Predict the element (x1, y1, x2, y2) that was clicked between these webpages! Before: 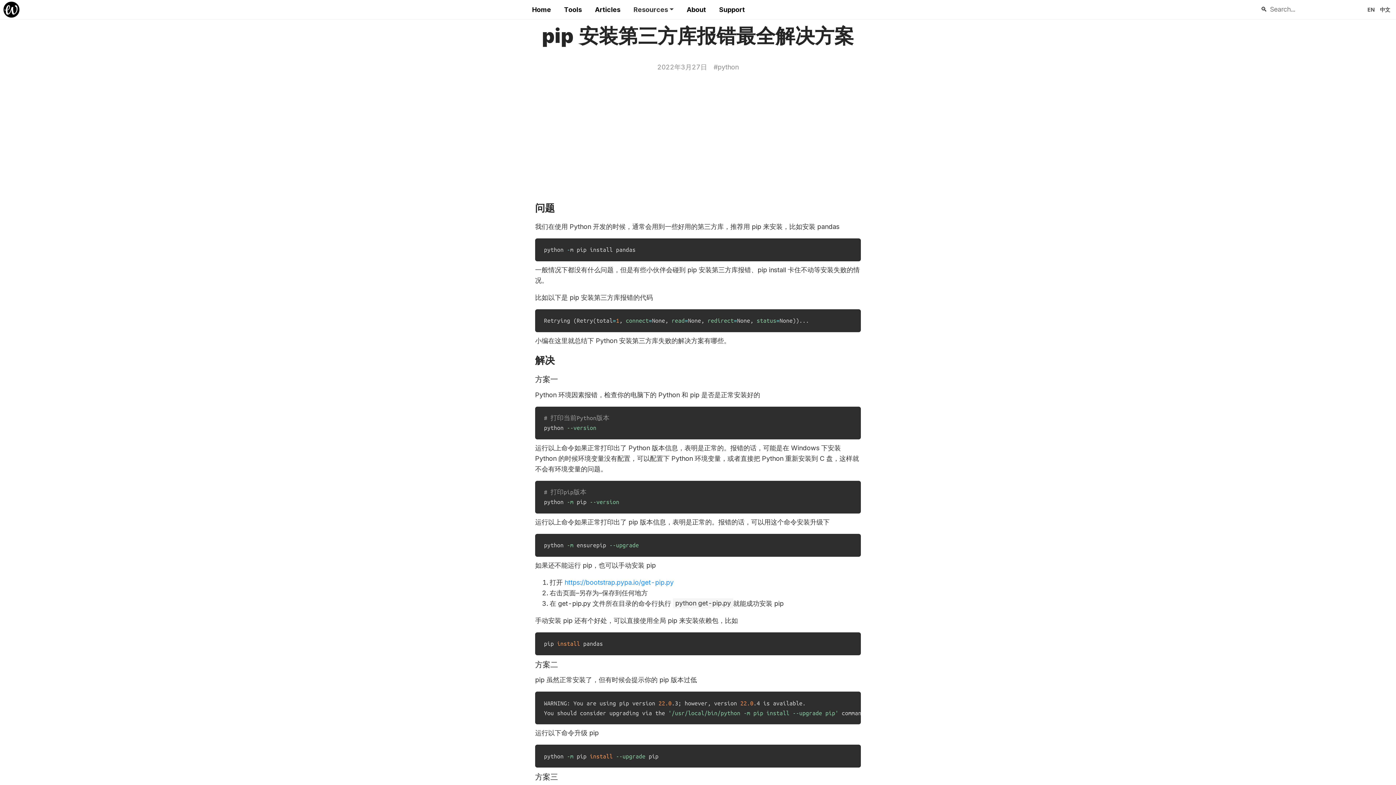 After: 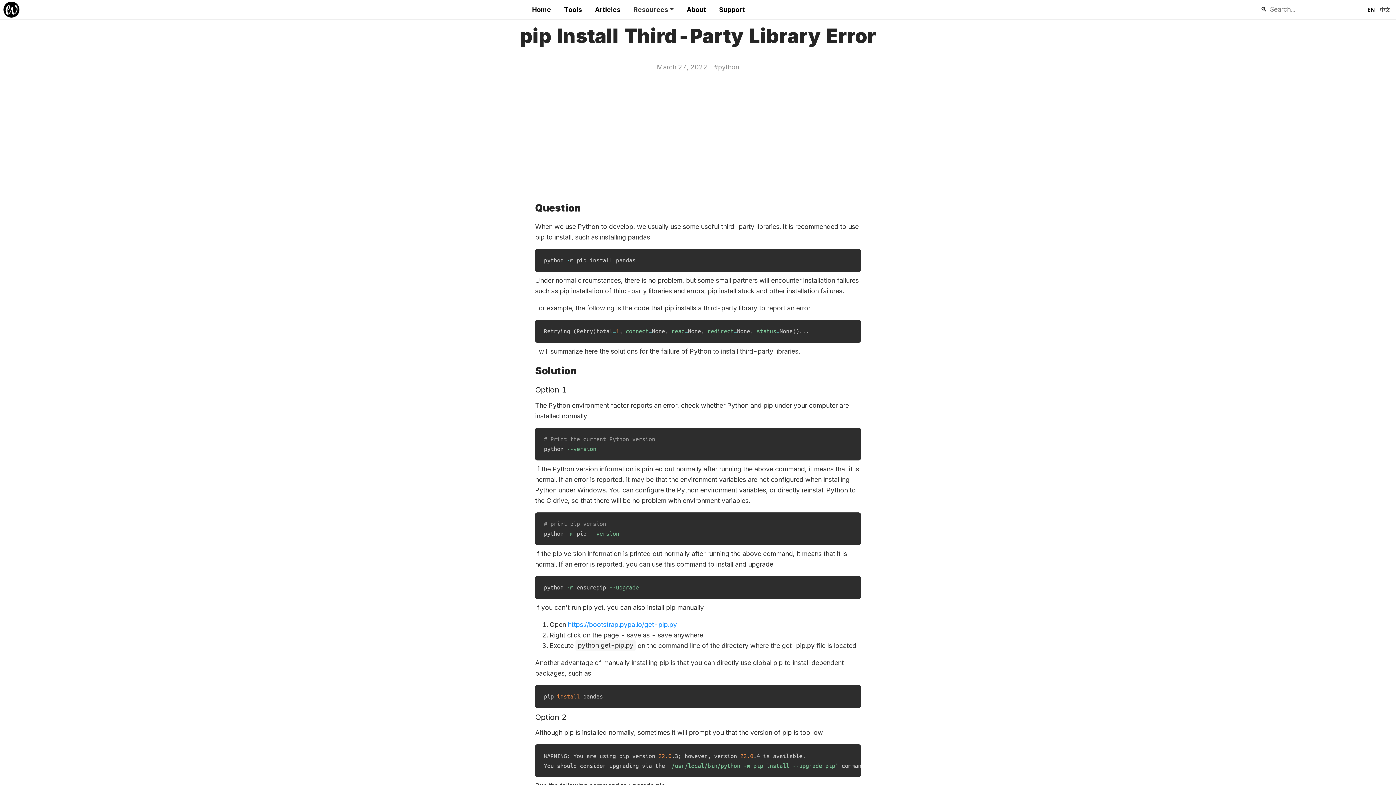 Action: label: EN bbox: (1365, 2, 1377, 16)